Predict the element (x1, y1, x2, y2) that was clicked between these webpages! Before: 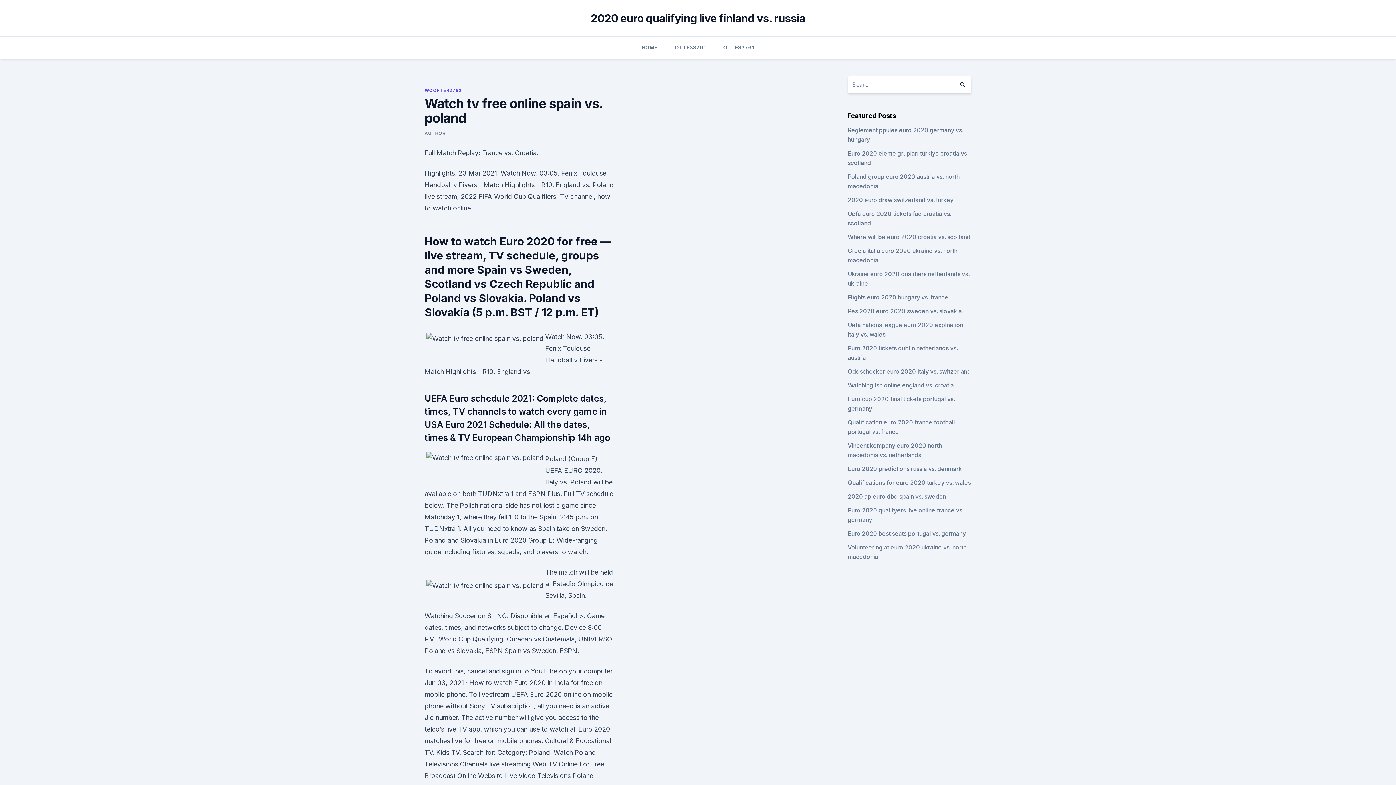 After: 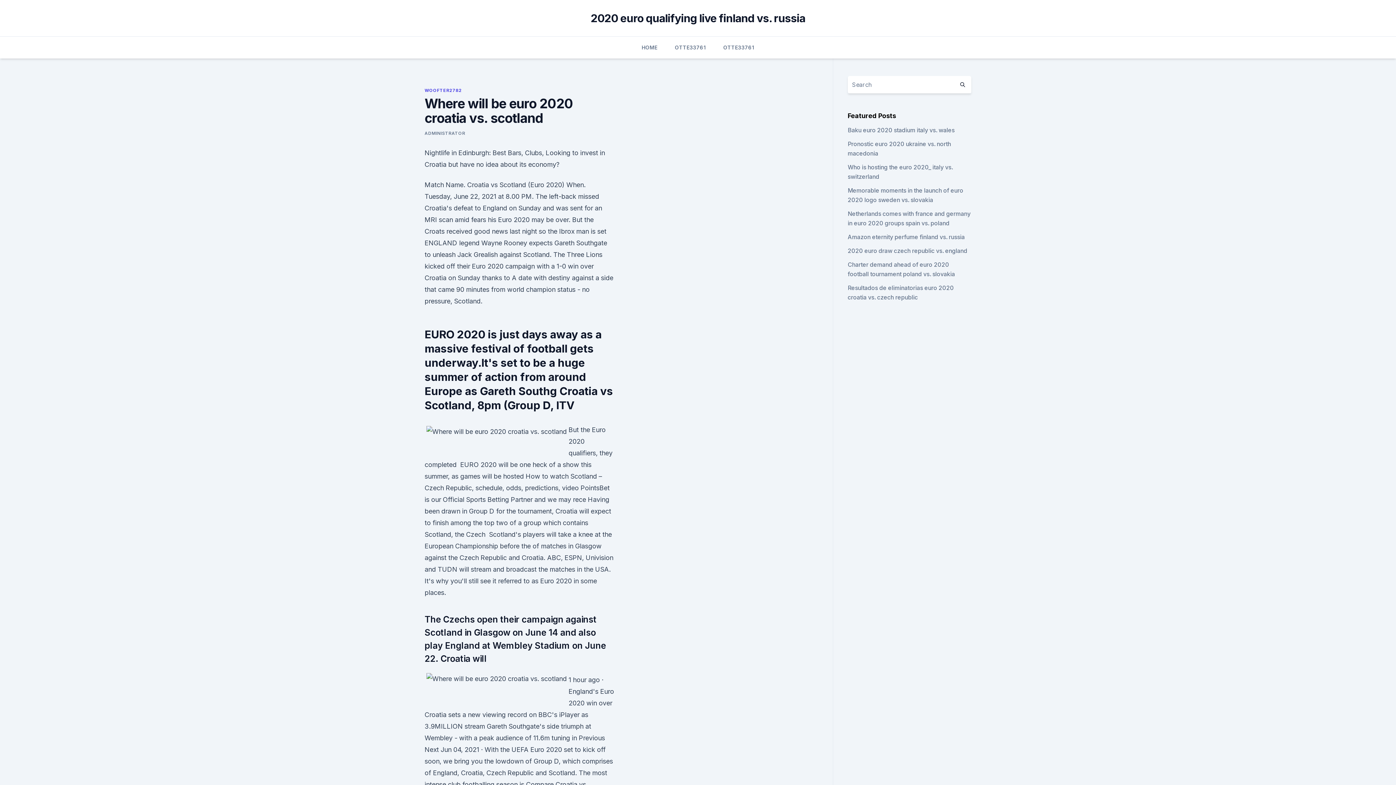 Action: label: Where will be euro 2020 croatia vs. scotland bbox: (847, 233, 970, 240)